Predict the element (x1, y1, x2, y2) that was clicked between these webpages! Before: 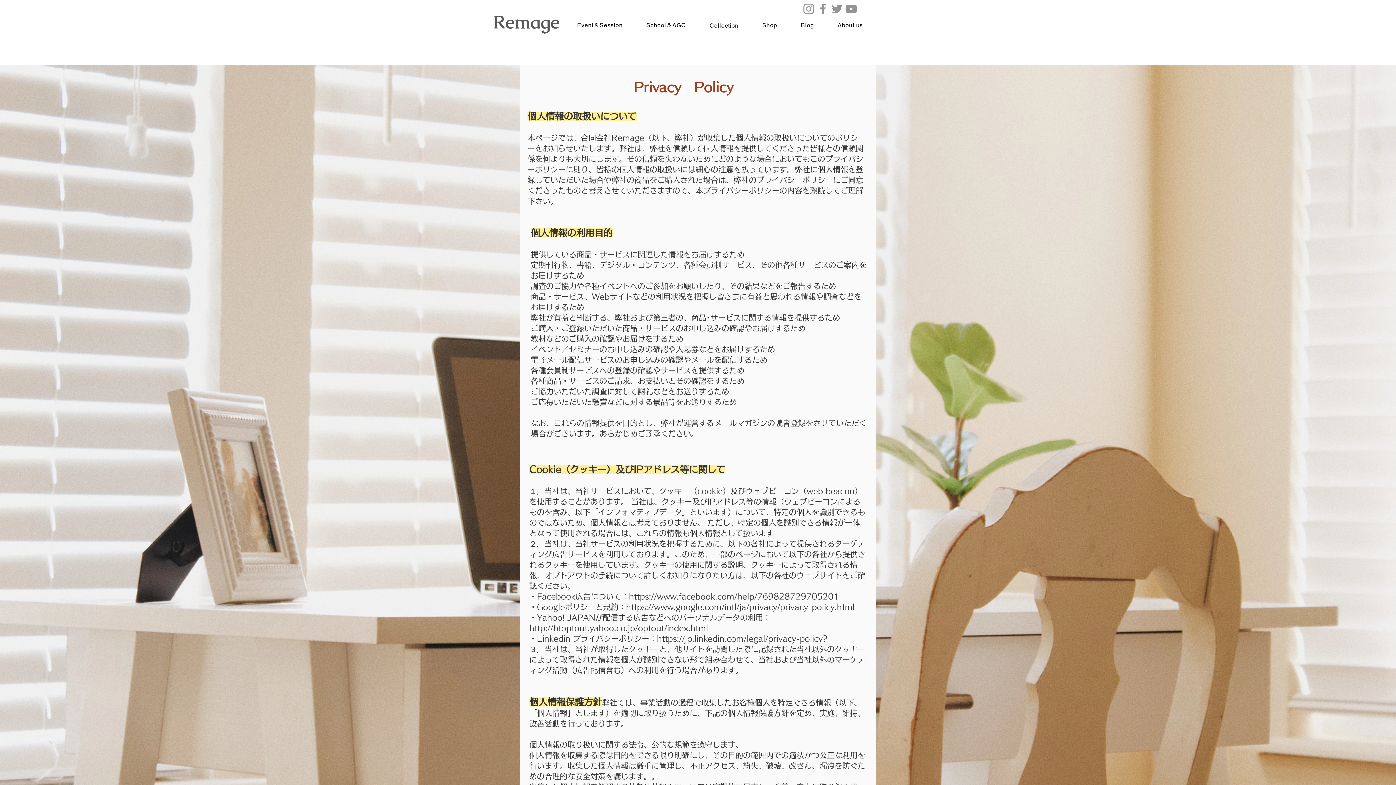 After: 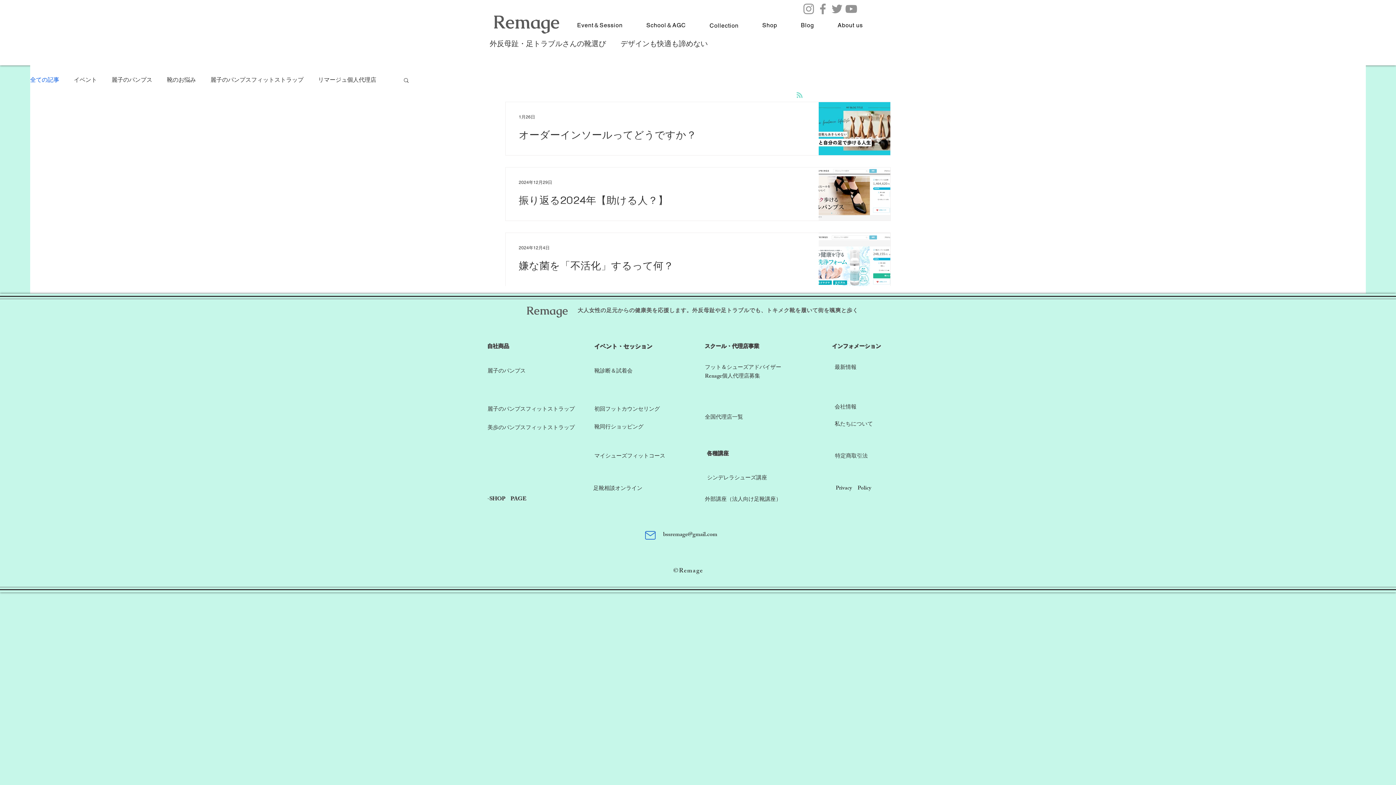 Action: bbox: (790, 18, 824, 32) label: Blog